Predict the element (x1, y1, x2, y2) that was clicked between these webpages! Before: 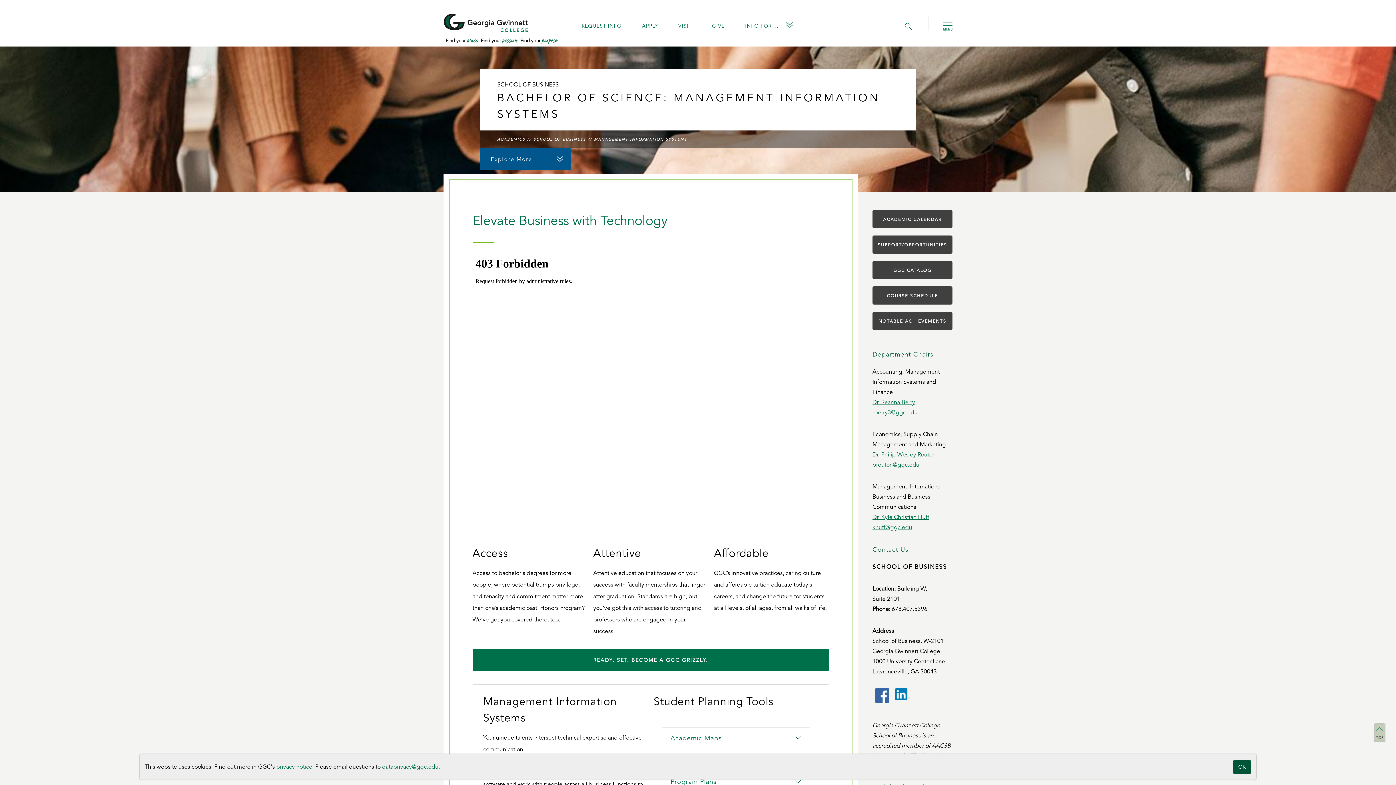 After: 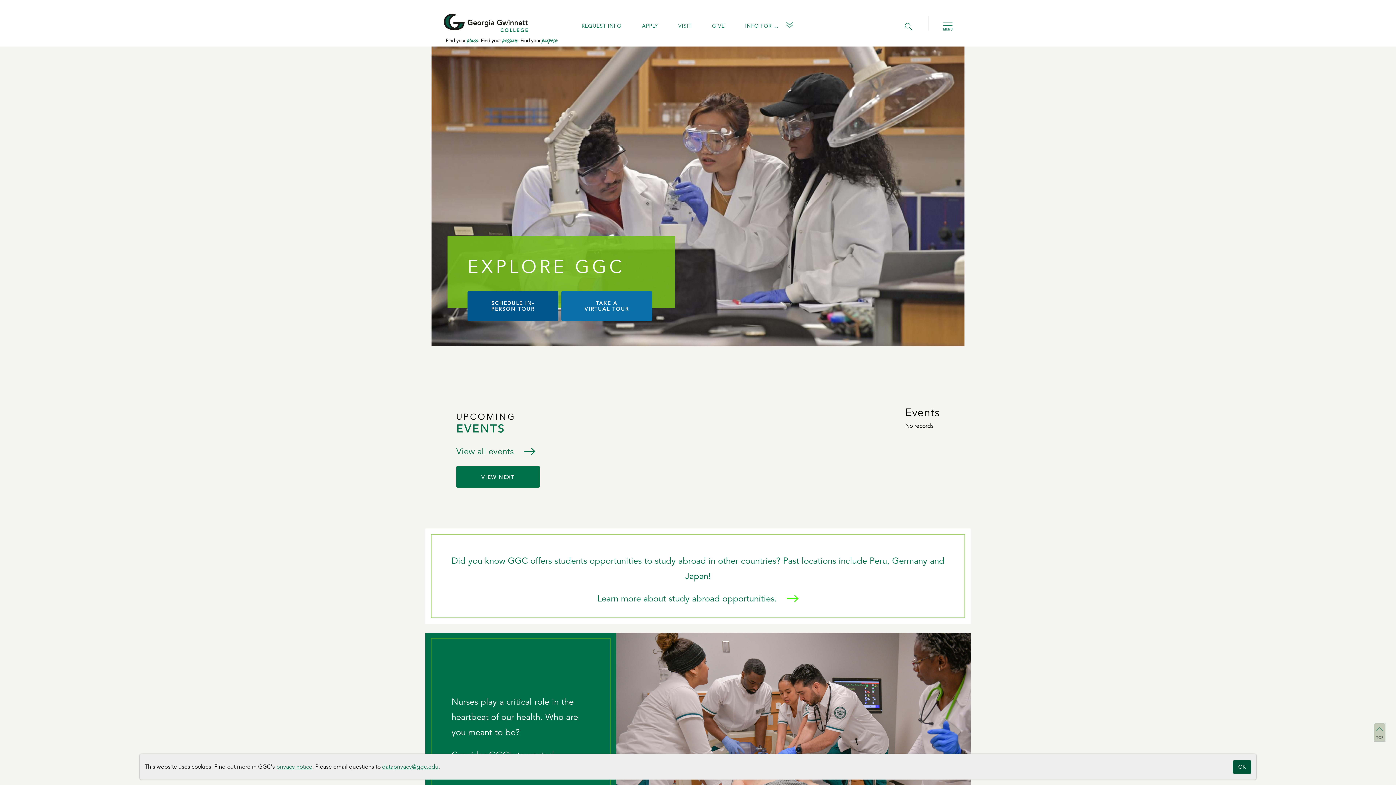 Action: bbox: (443, 13, 528, 32)